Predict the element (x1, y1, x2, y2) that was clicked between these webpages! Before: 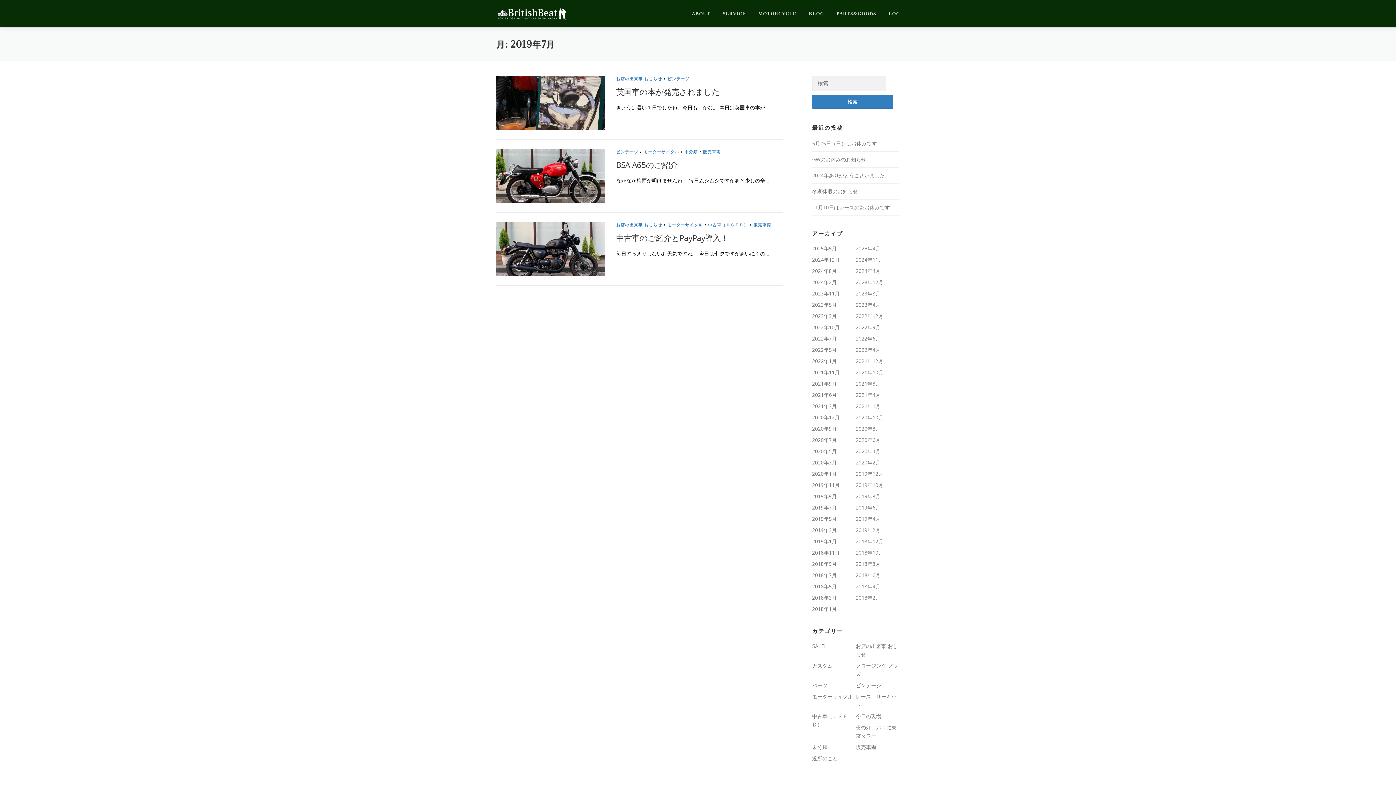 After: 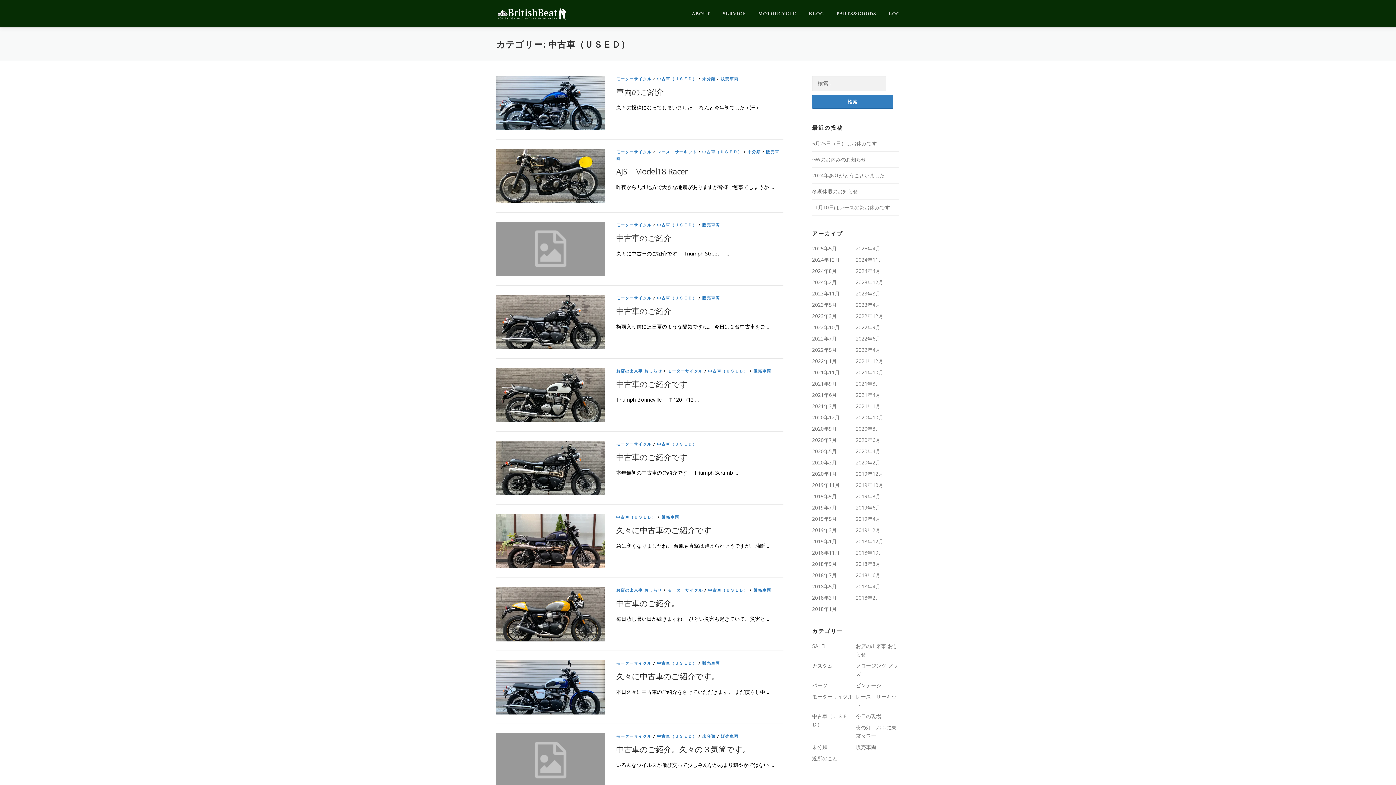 Action: bbox: (708, 222, 748, 227) label: 中古車（ＵＳＥＤ）